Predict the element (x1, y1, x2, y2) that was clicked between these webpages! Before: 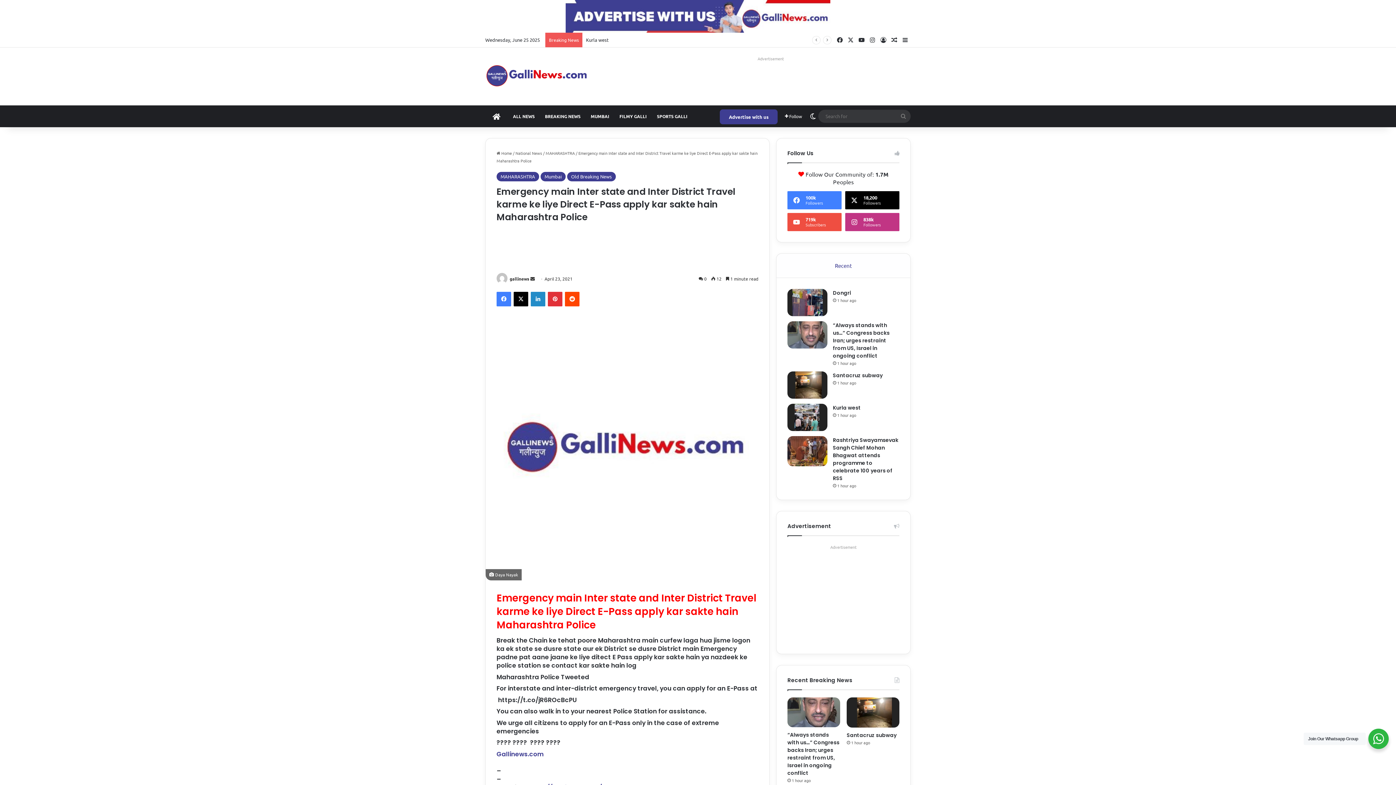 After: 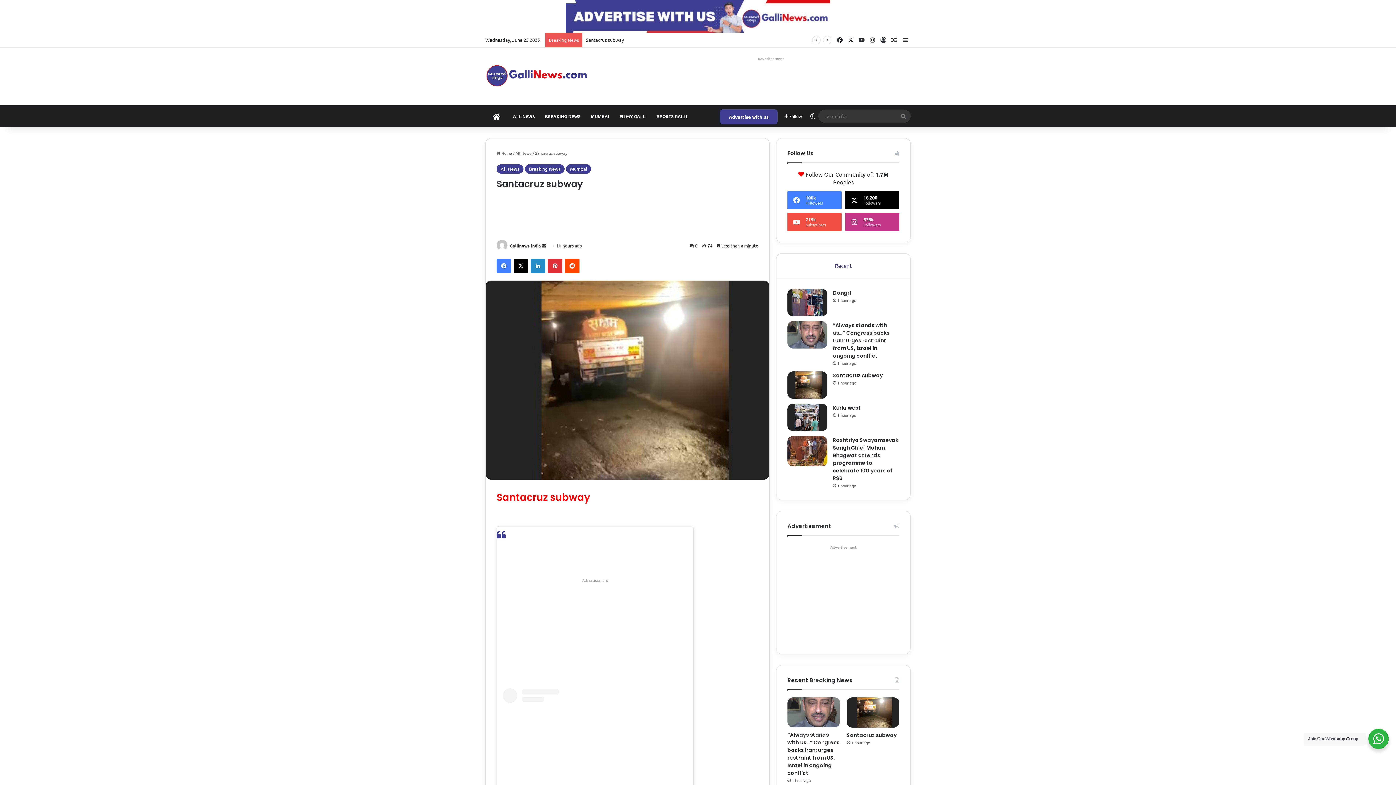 Action: label: Santacruz subway bbox: (847, 697, 899, 727)